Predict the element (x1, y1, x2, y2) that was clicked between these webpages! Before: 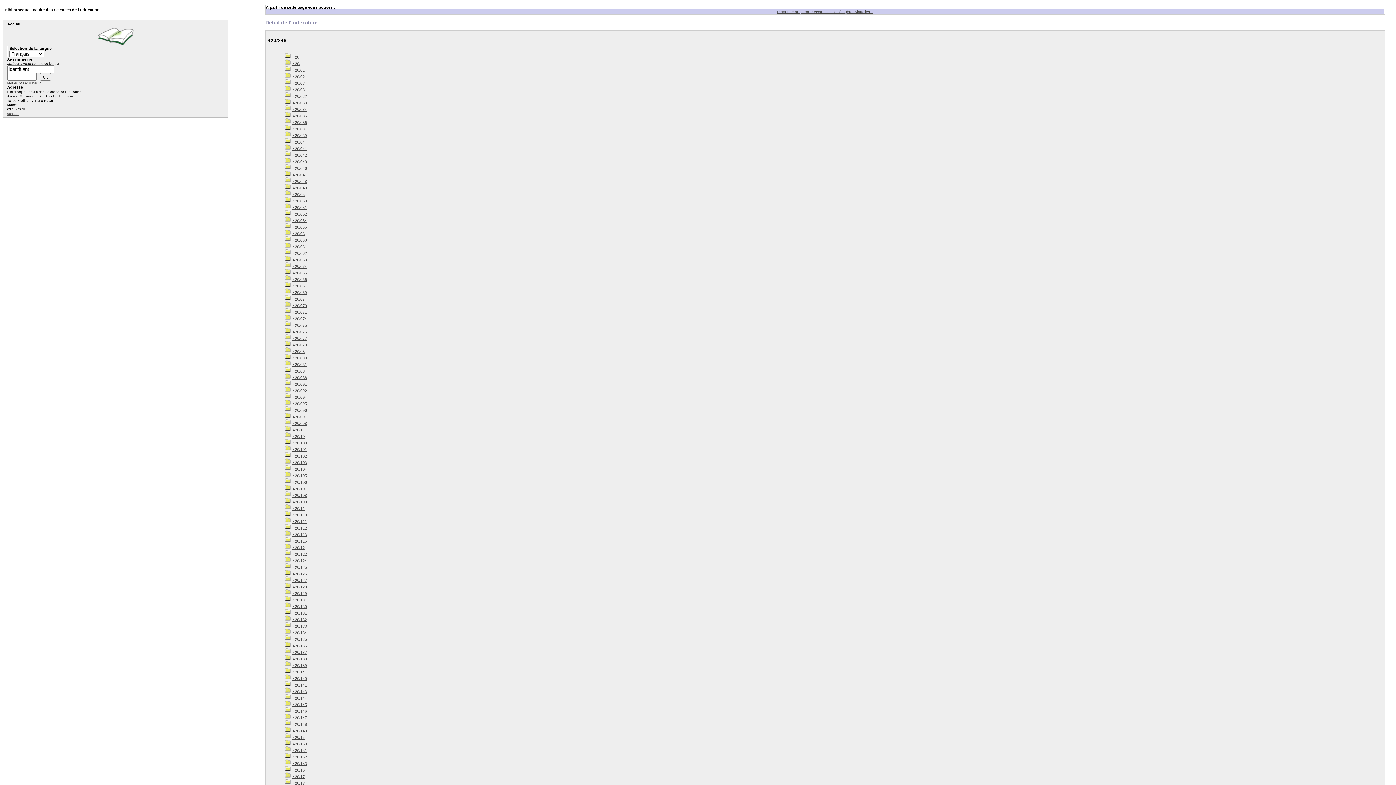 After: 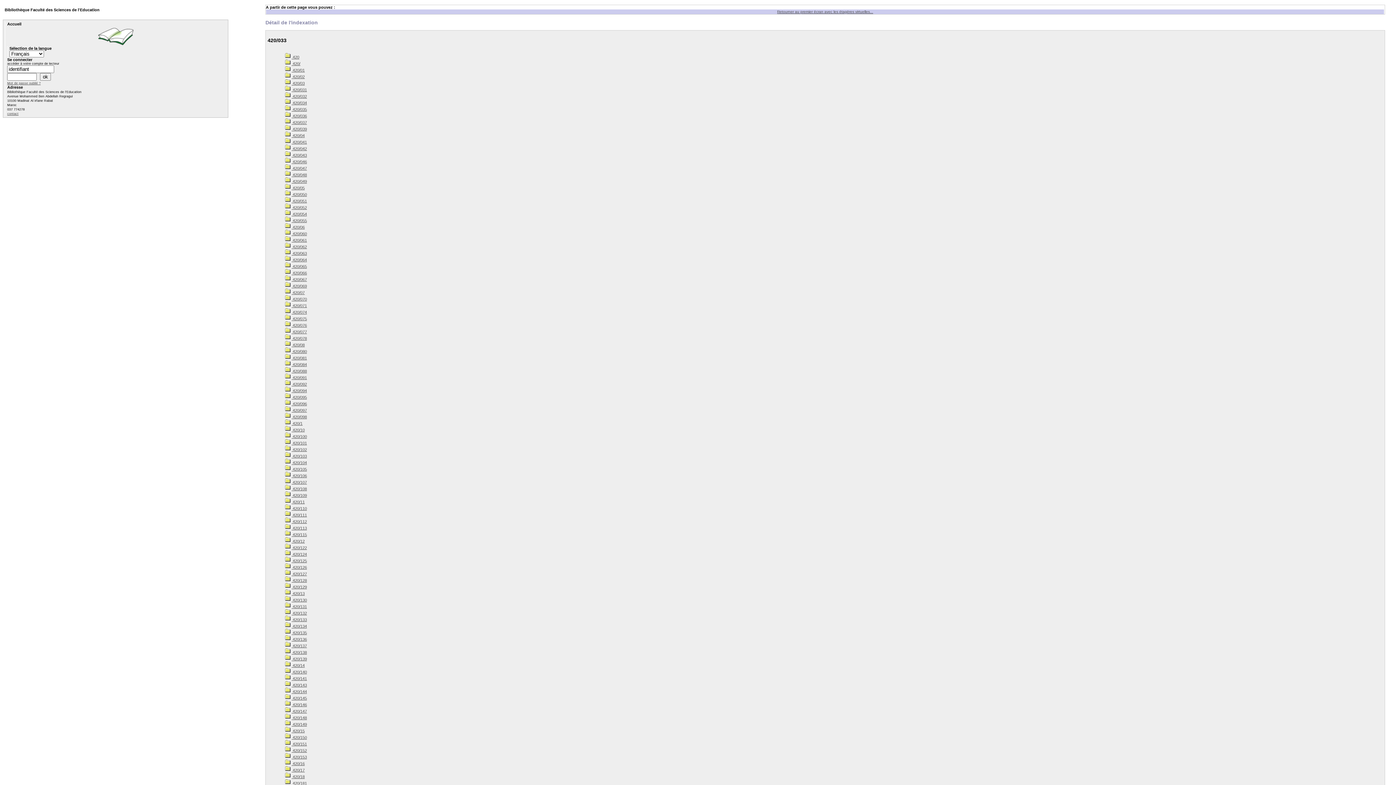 Action: label:  420/033 bbox: (285, 100, 307, 105)